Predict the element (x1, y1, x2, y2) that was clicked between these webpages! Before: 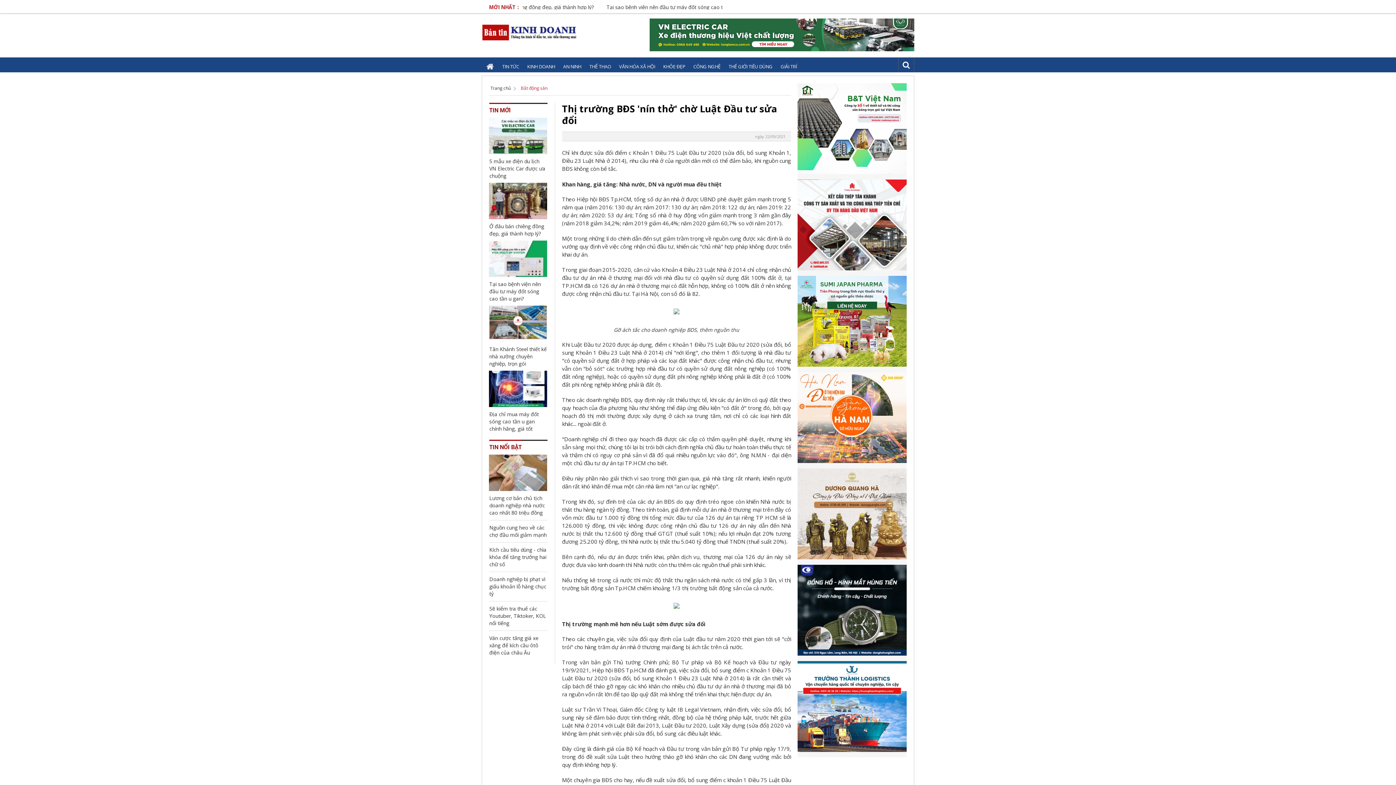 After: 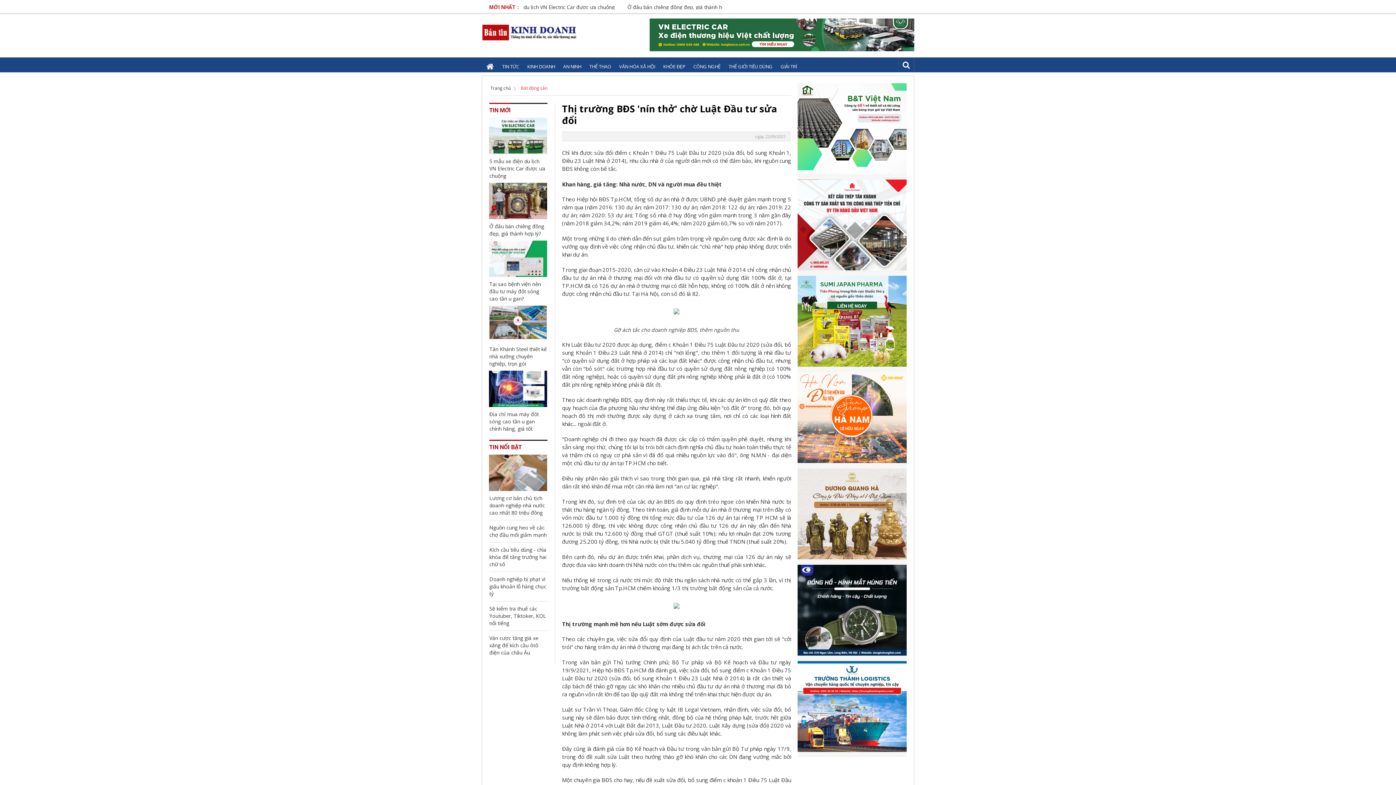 Action: bbox: (649, 18, 914, 51)